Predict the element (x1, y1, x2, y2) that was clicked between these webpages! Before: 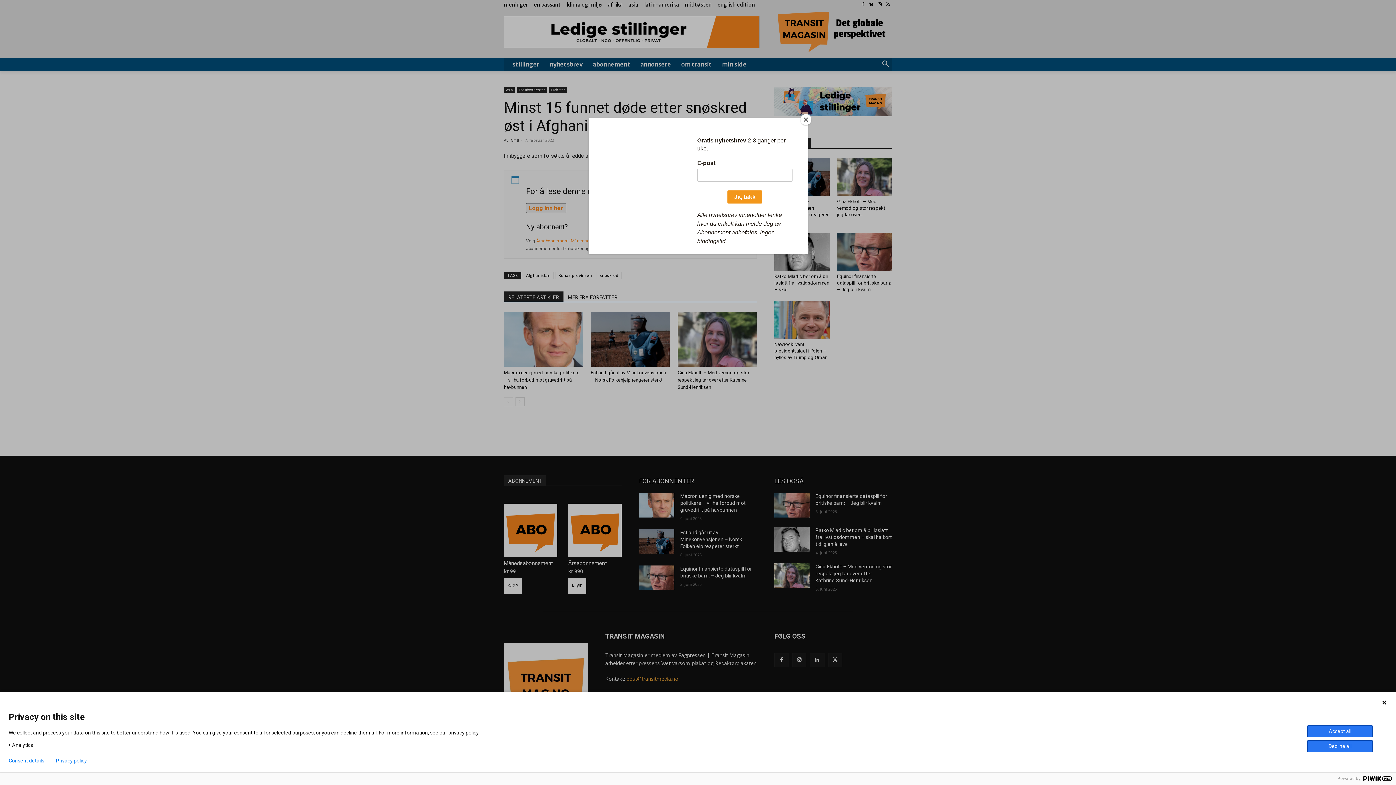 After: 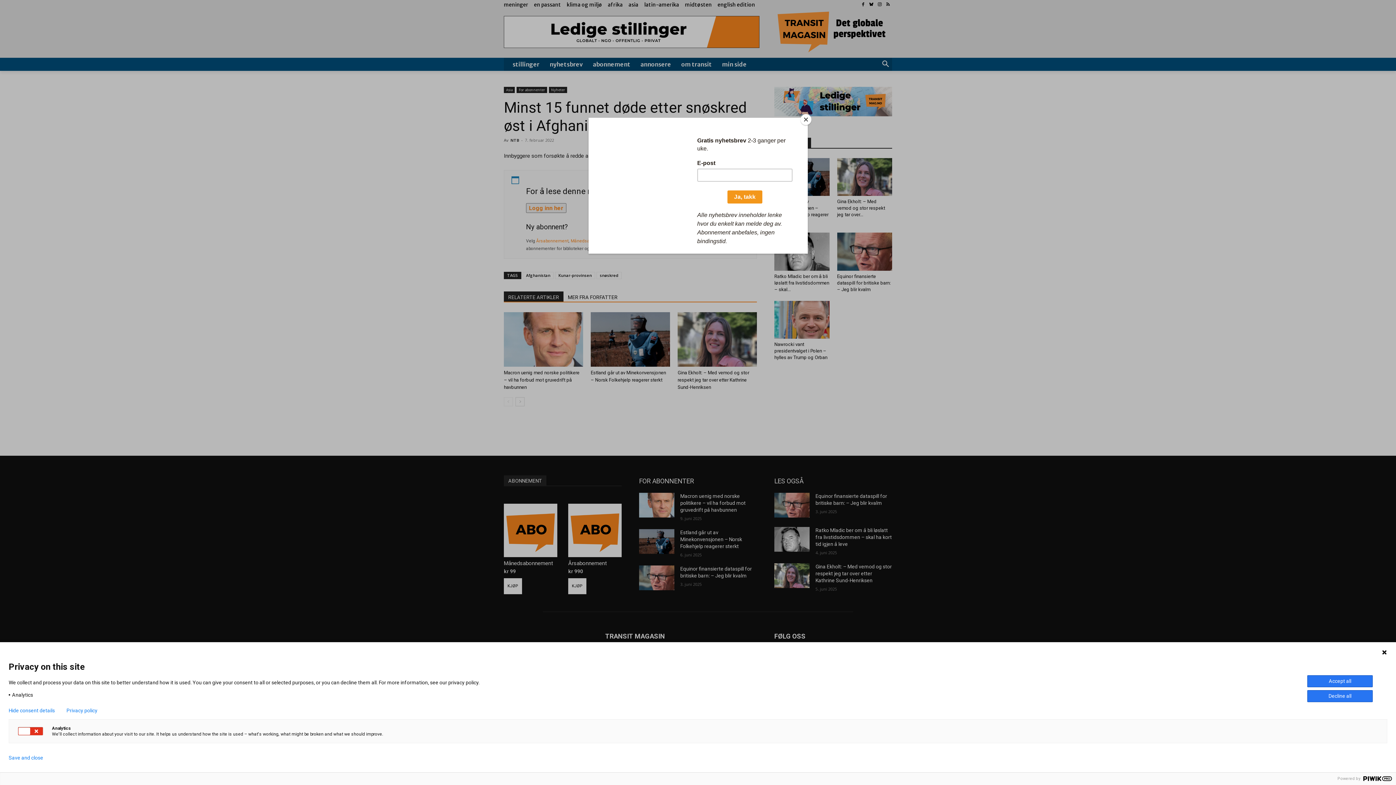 Action: label: Consent details bbox: (8, 758, 44, 764)